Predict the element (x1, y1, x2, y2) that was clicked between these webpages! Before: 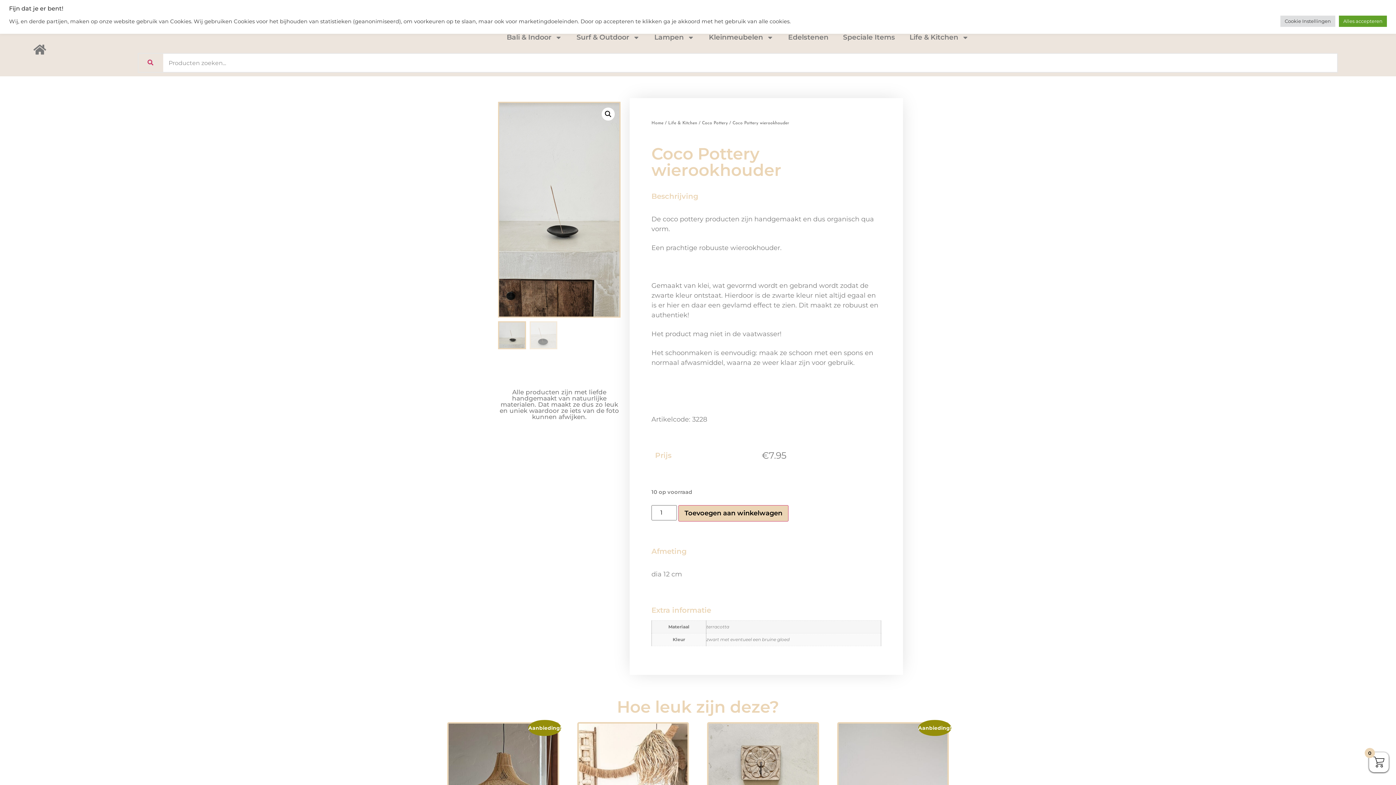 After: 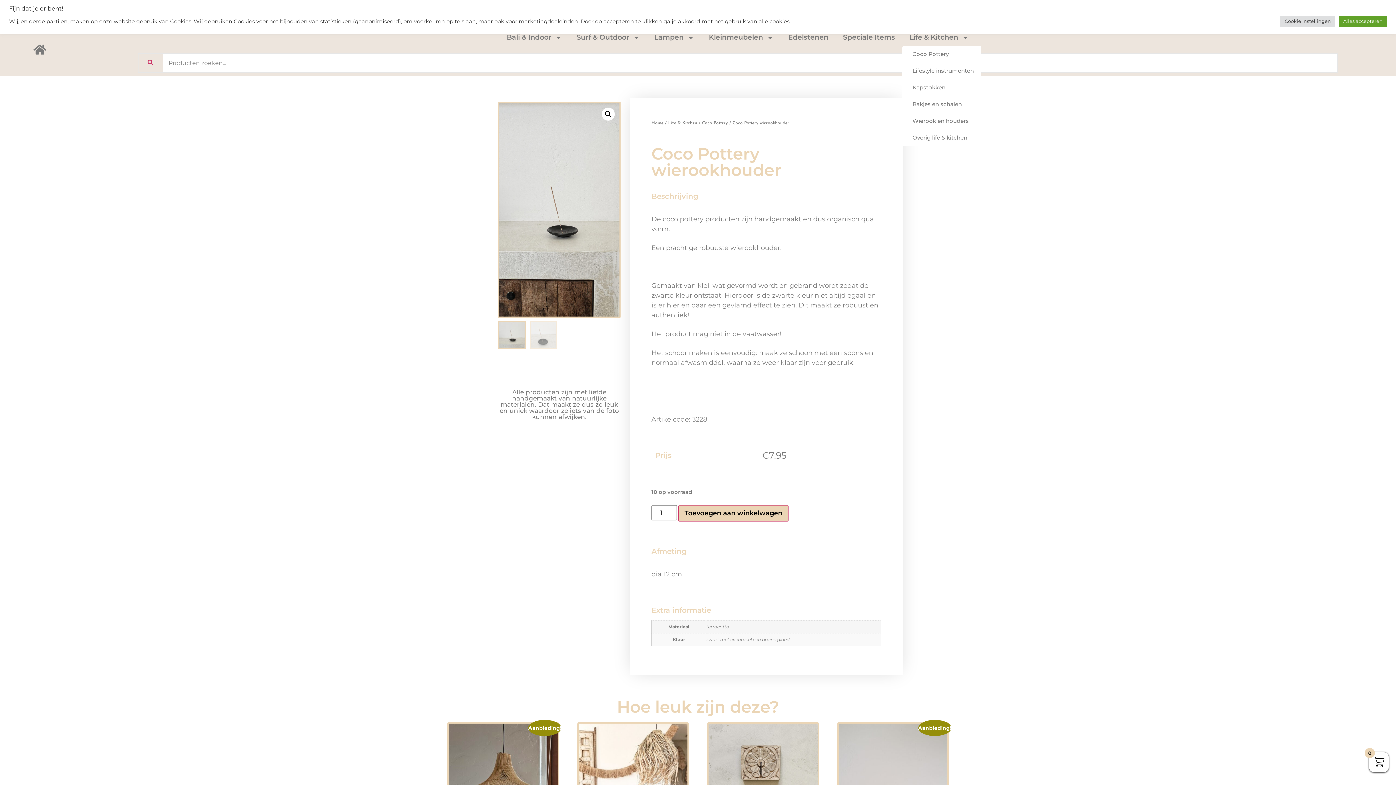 Action: bbox: (902, 29, 976, 45) label: Life & Kitchen